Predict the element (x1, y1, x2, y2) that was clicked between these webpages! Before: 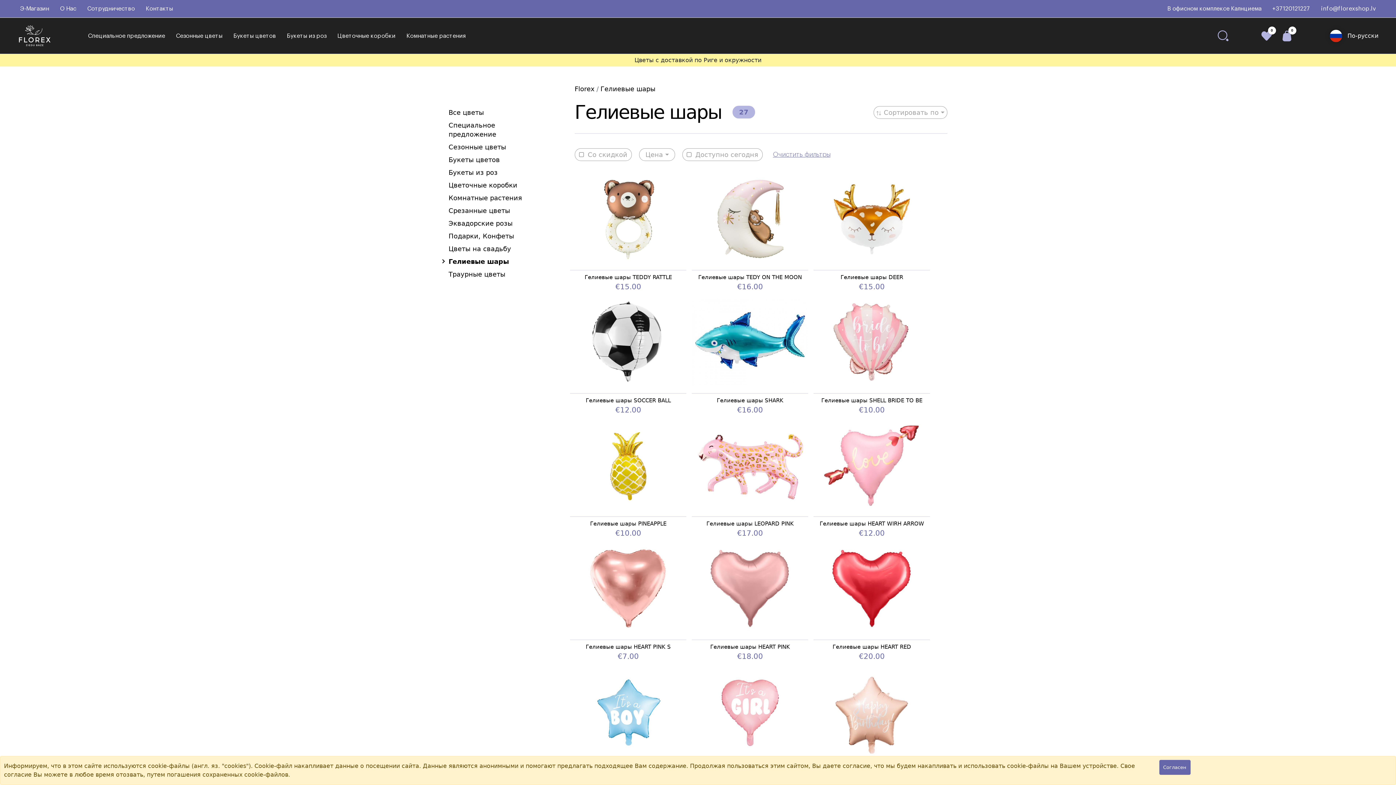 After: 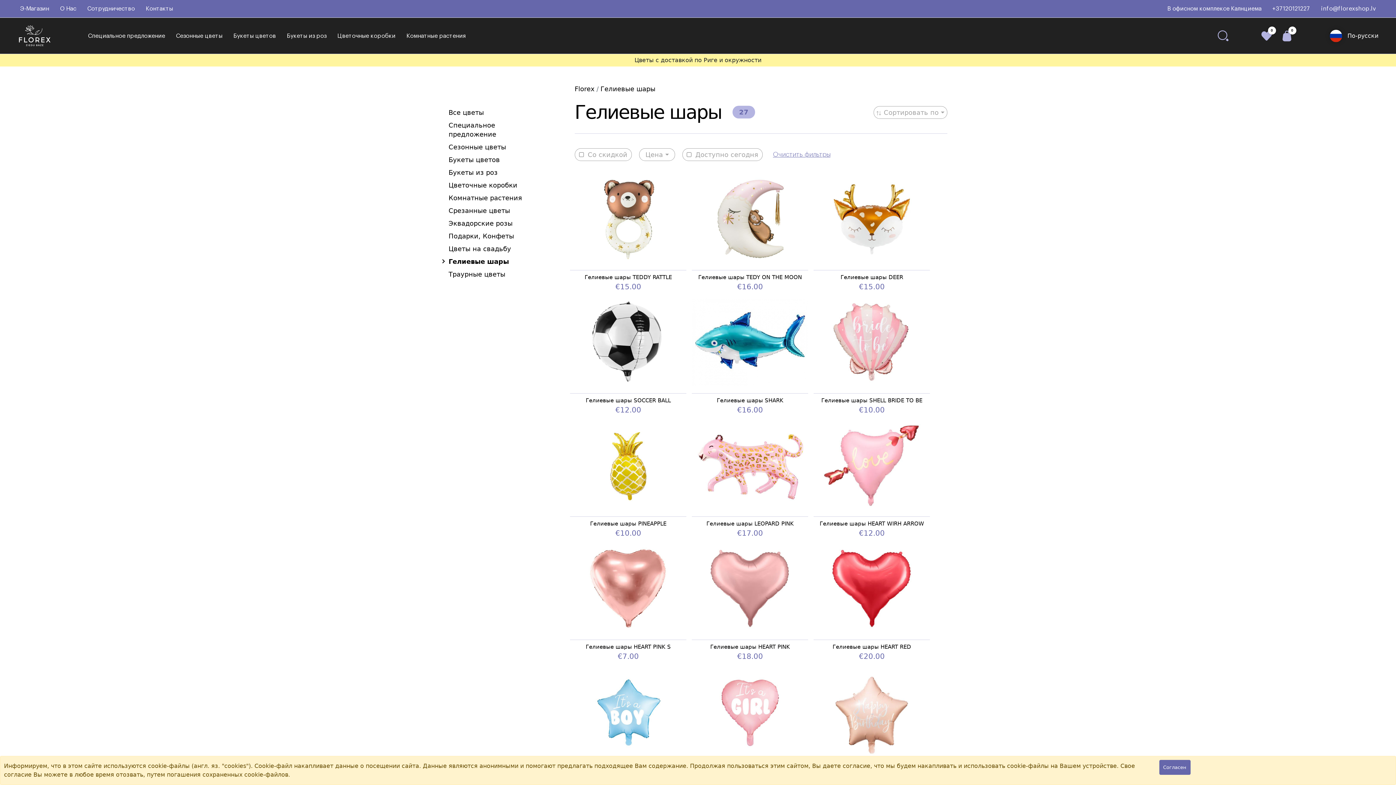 Action: bbox: (1267, 0, 1316, 17) label: +37120121227